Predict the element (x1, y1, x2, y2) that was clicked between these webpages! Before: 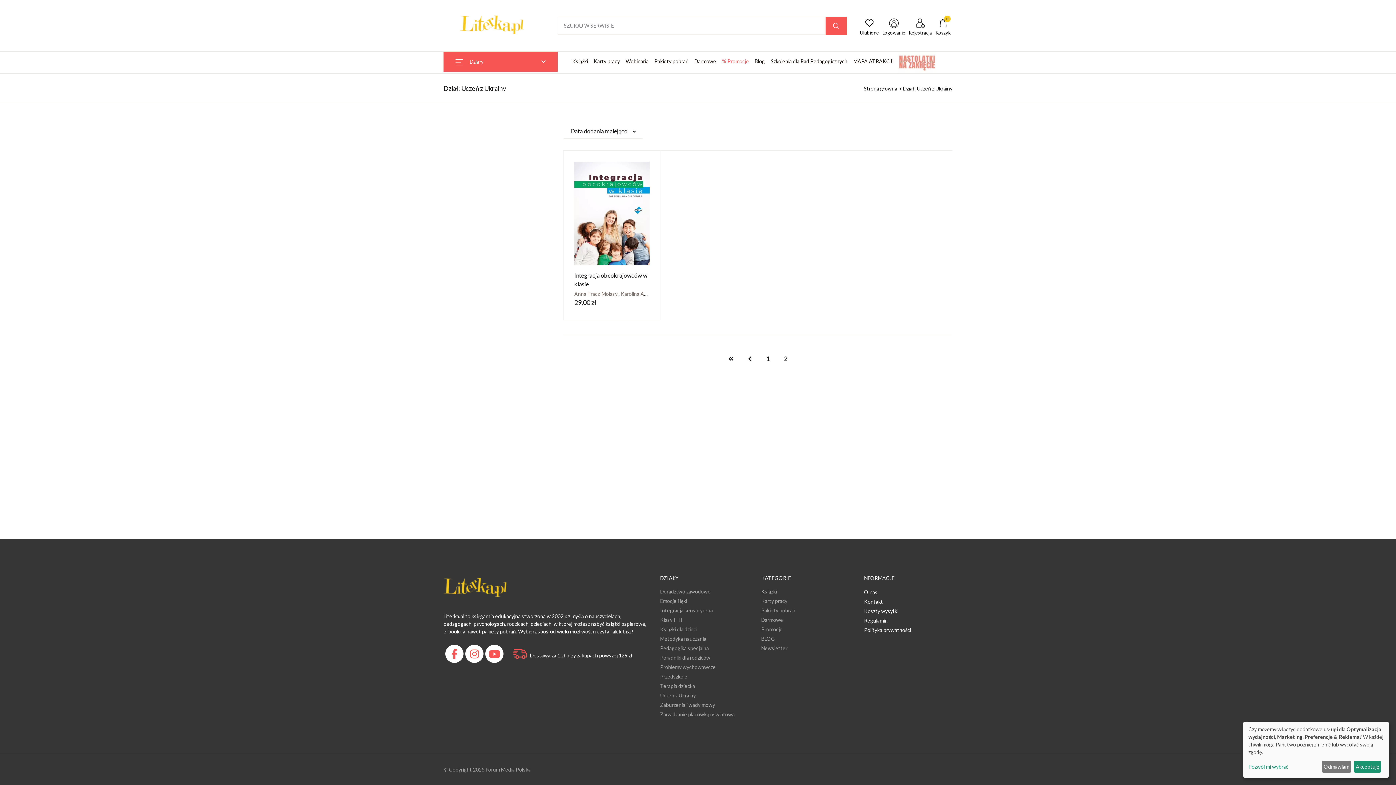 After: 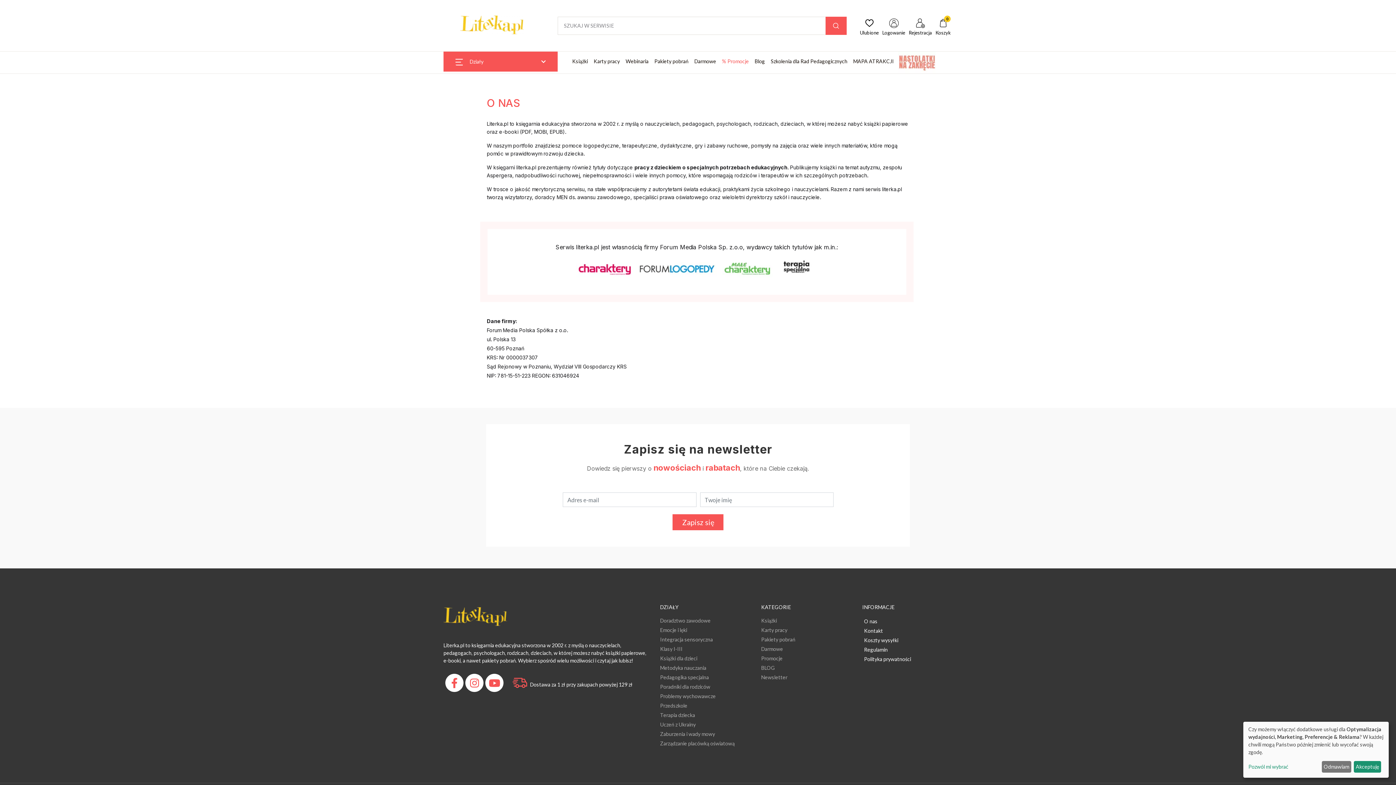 Action: bbox: (864, 589, 877, 595) label: O nas